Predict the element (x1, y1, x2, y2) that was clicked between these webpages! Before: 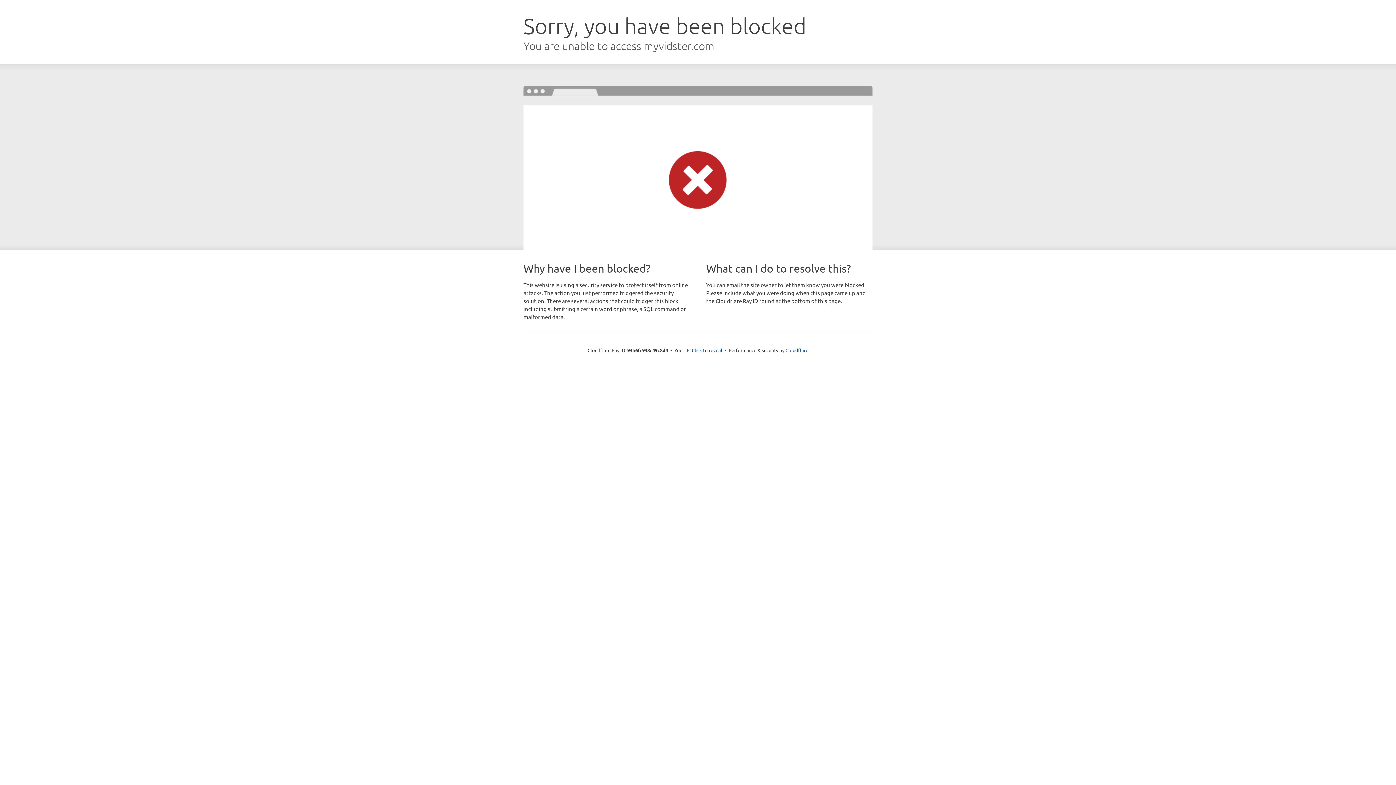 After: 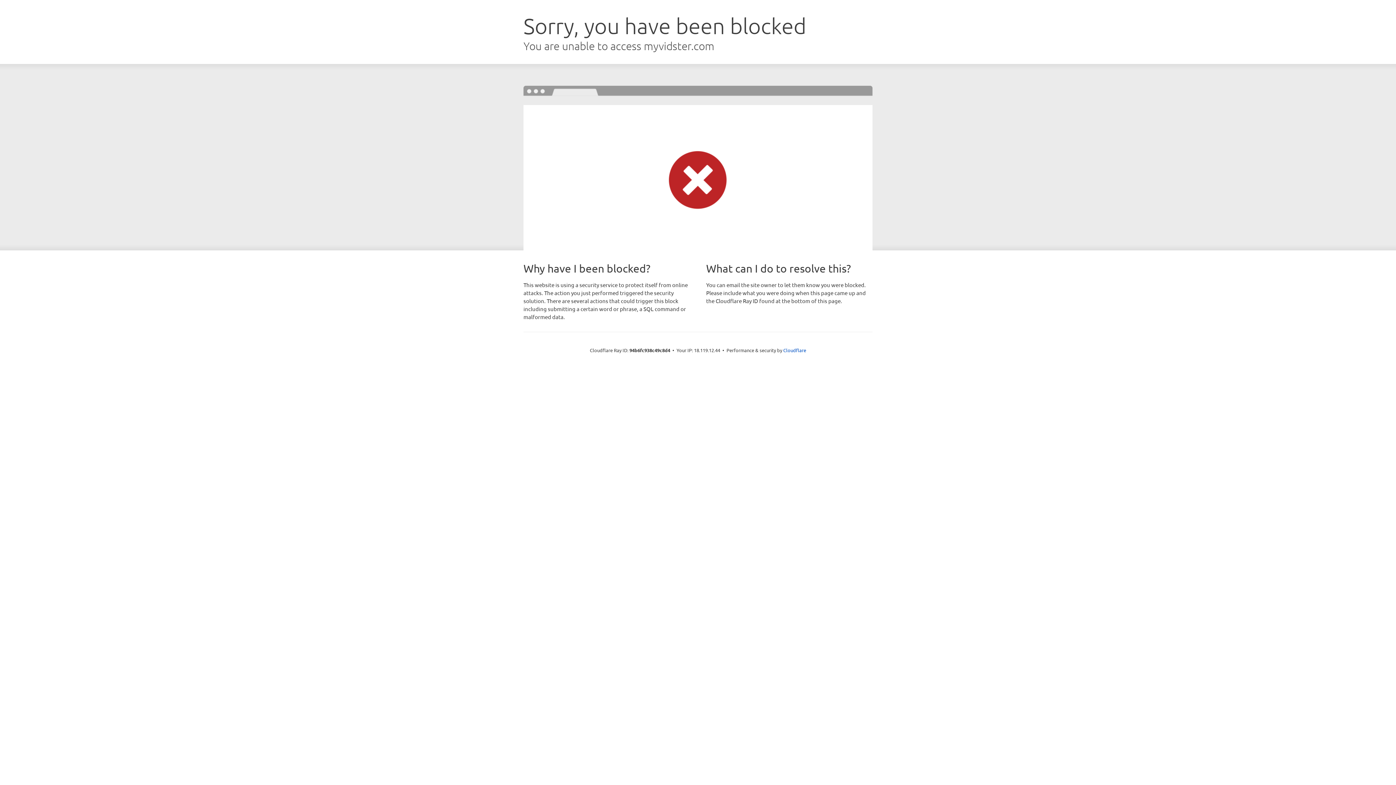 Action: label: Click to reveal bbox: (692, 346, 722, 353)